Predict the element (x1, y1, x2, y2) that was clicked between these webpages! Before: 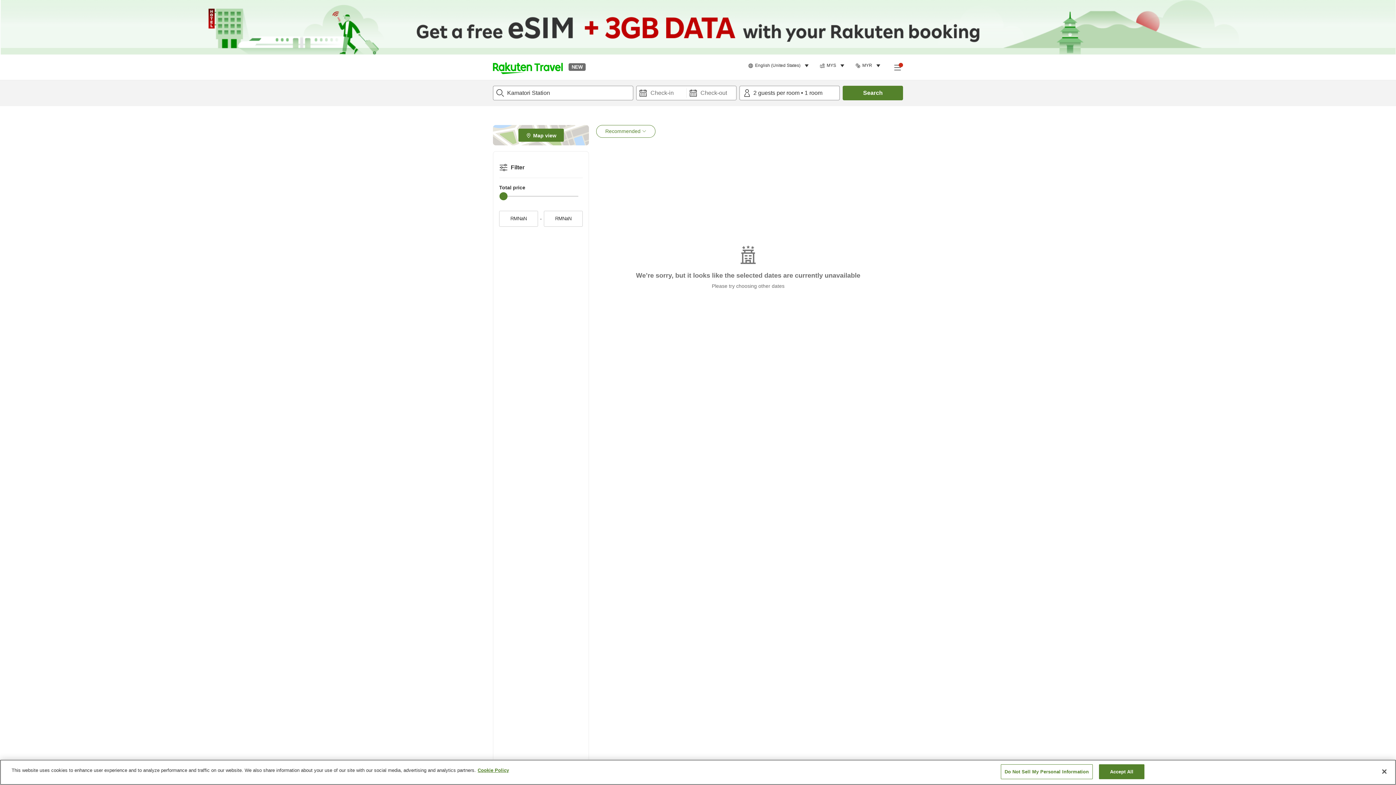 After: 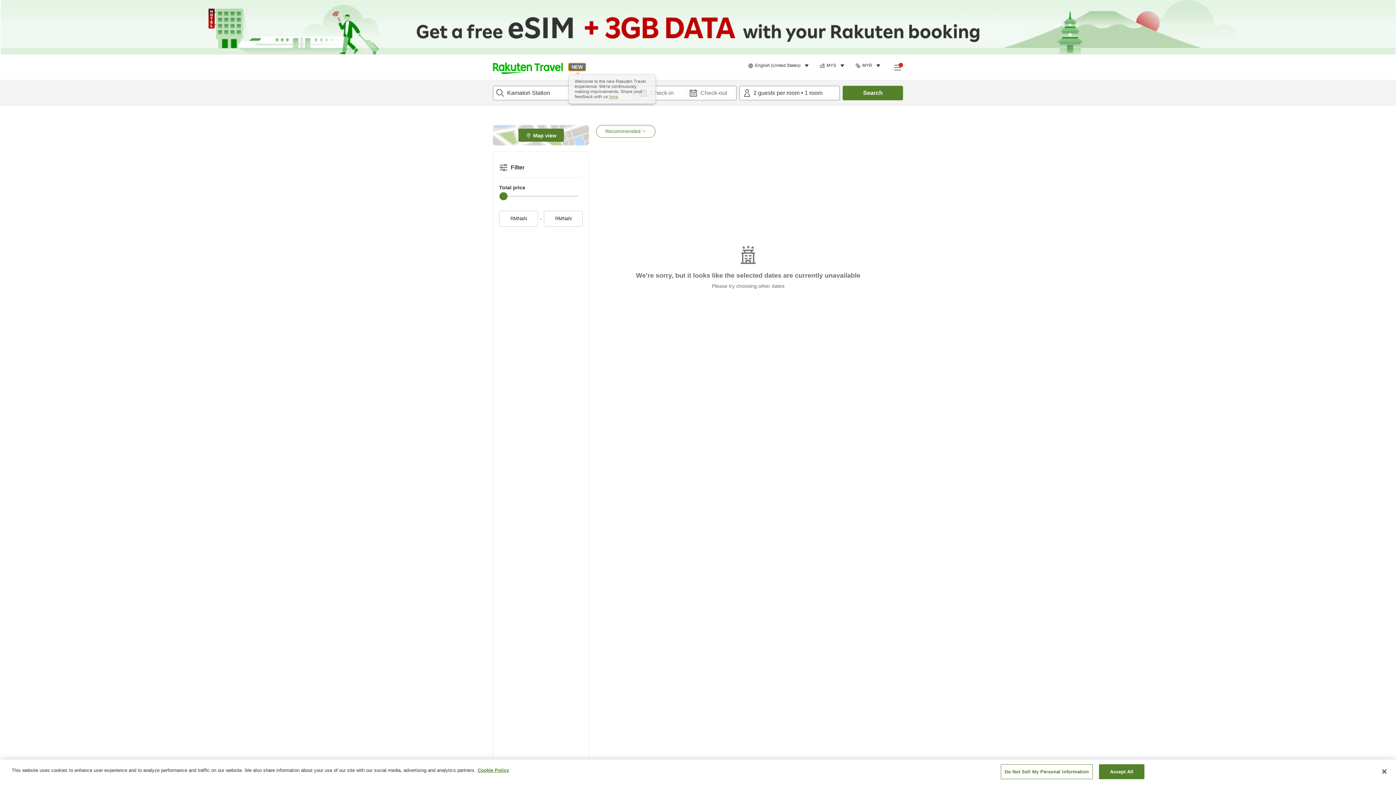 Action: label: NEW bbox: (568, 63, 585, 71)